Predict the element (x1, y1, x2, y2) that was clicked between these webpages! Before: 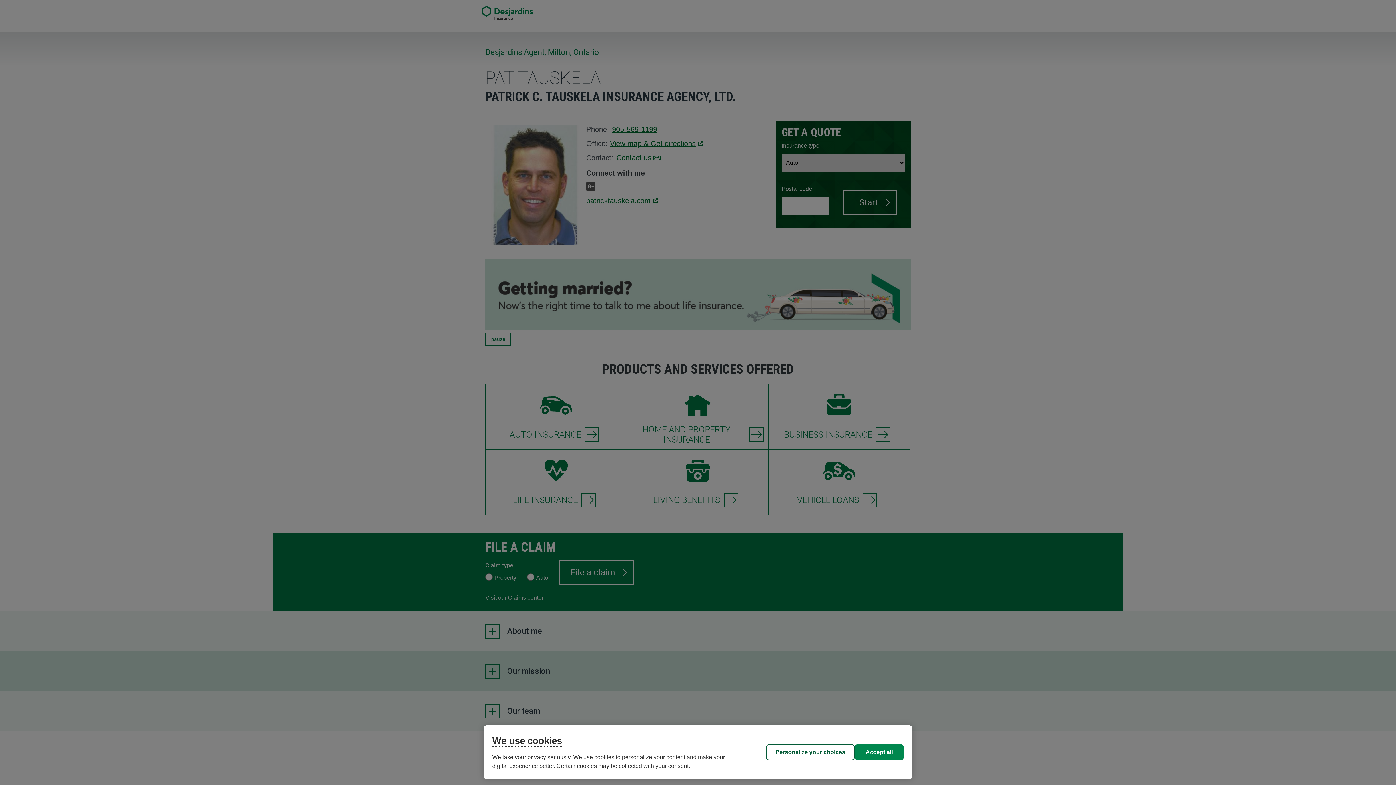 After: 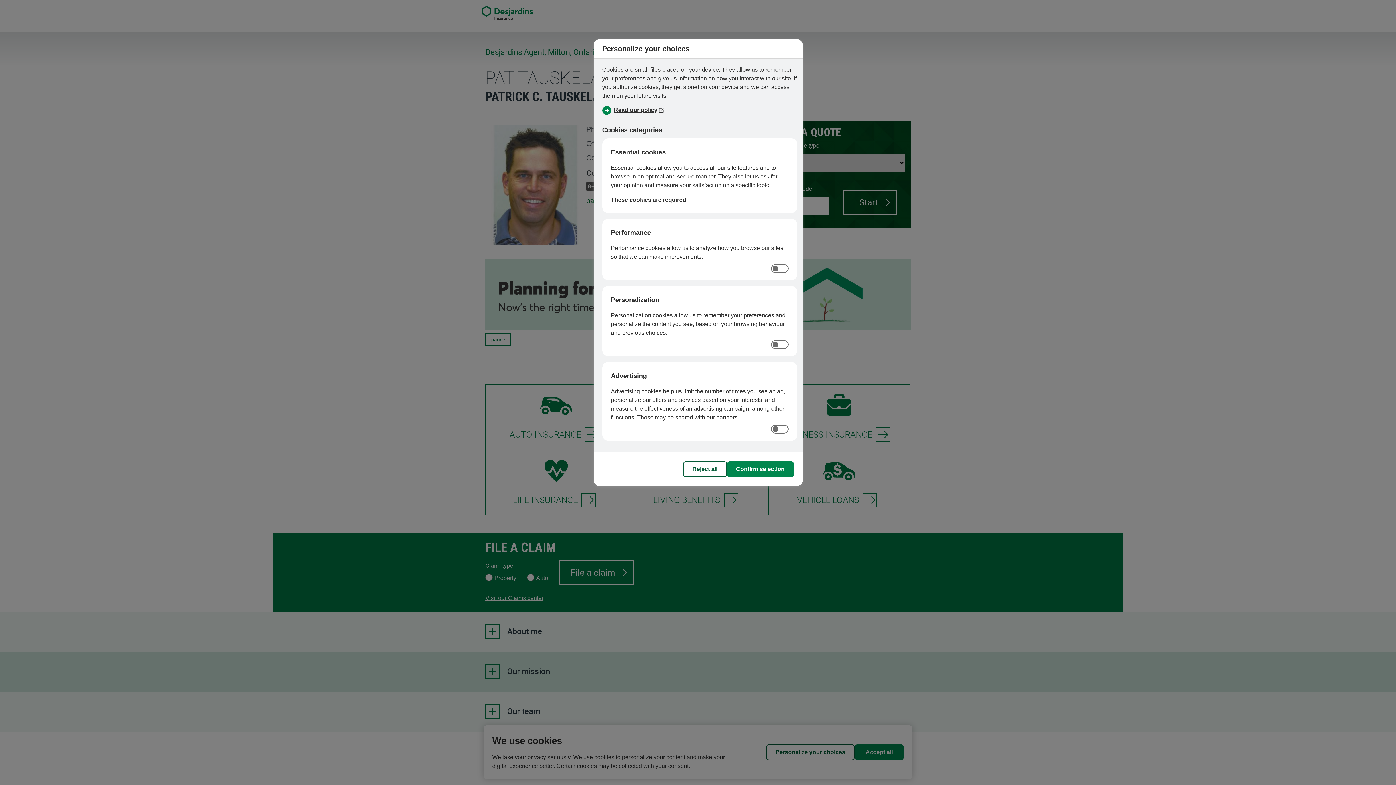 Action: label: Personalize your choices bbox: (766, 744, 854, 760)